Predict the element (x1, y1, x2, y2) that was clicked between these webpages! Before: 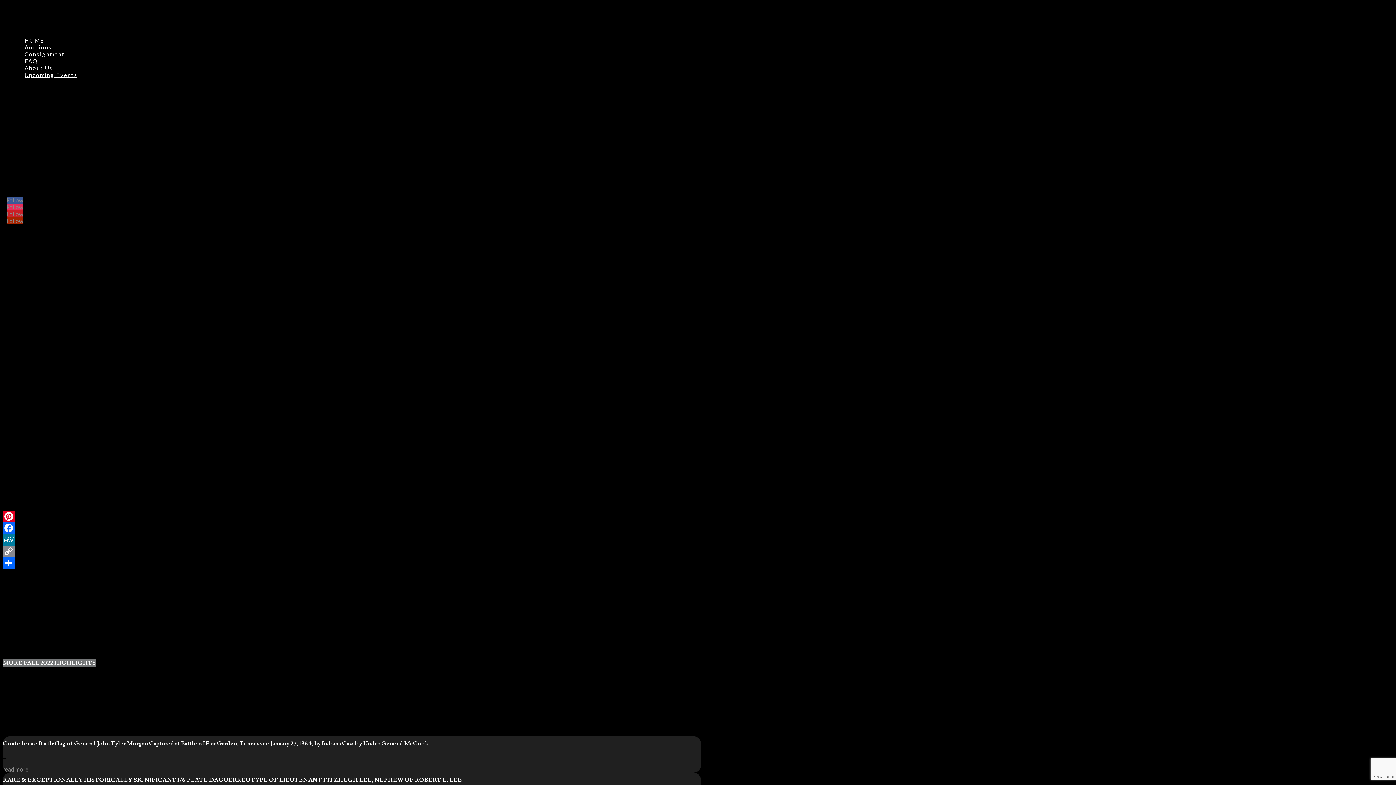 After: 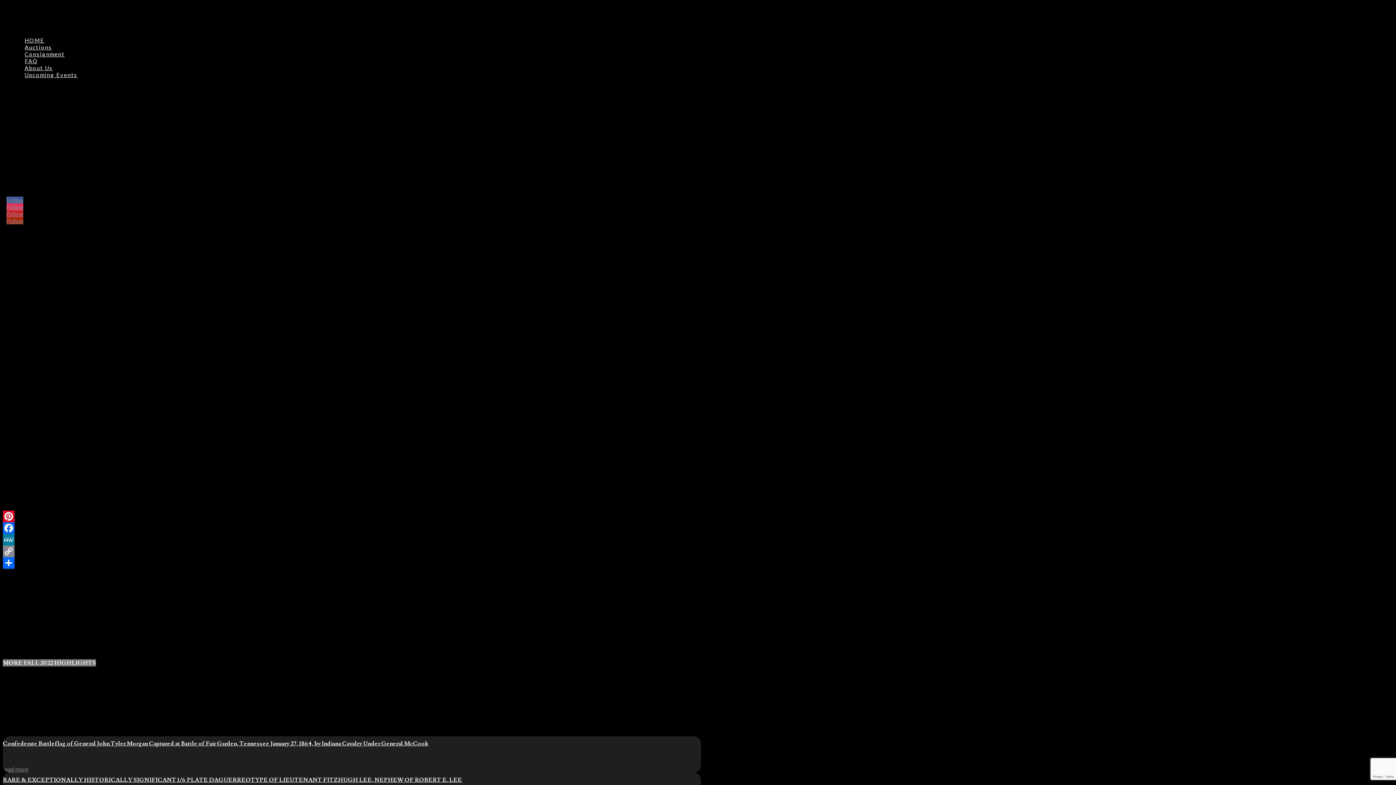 Action: label: Follow bbox: (6, 210, 23, 217)